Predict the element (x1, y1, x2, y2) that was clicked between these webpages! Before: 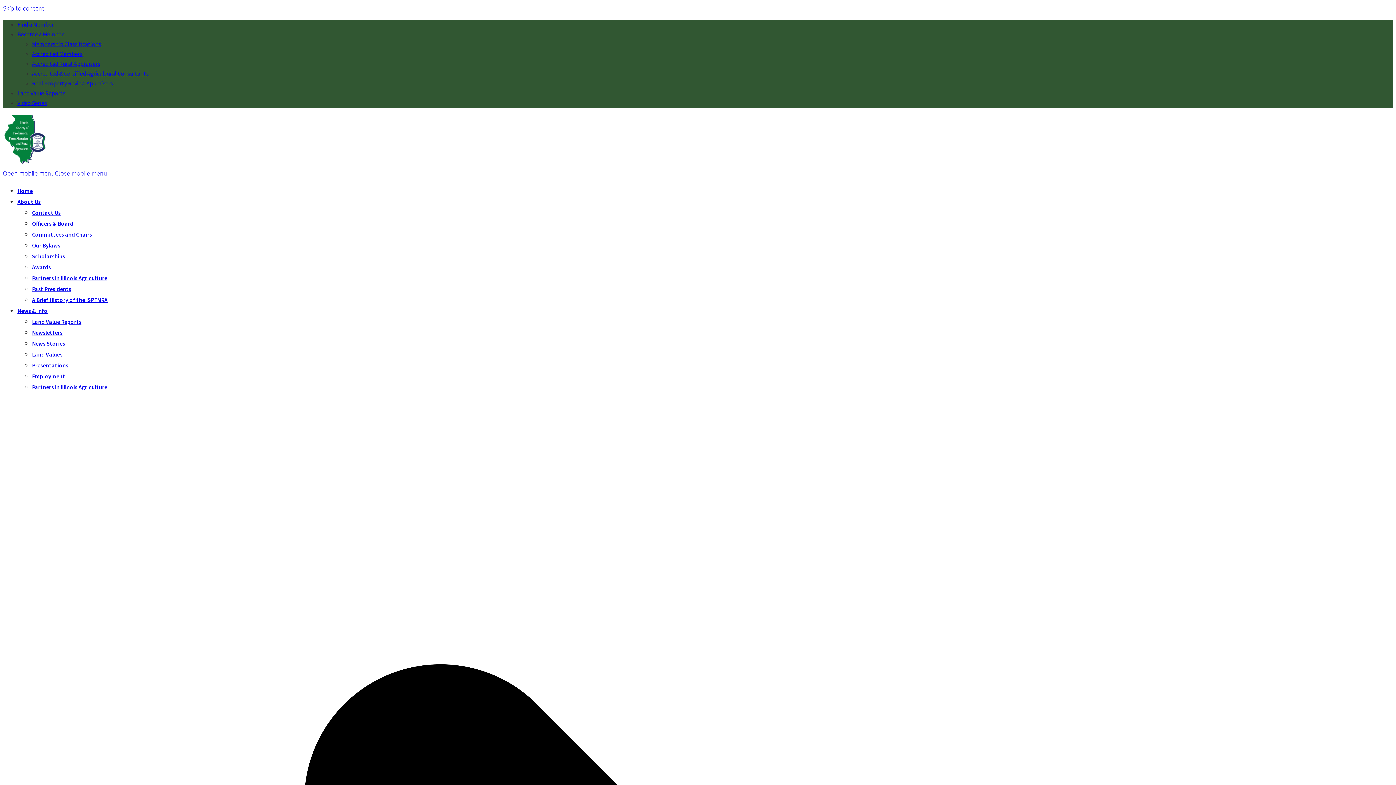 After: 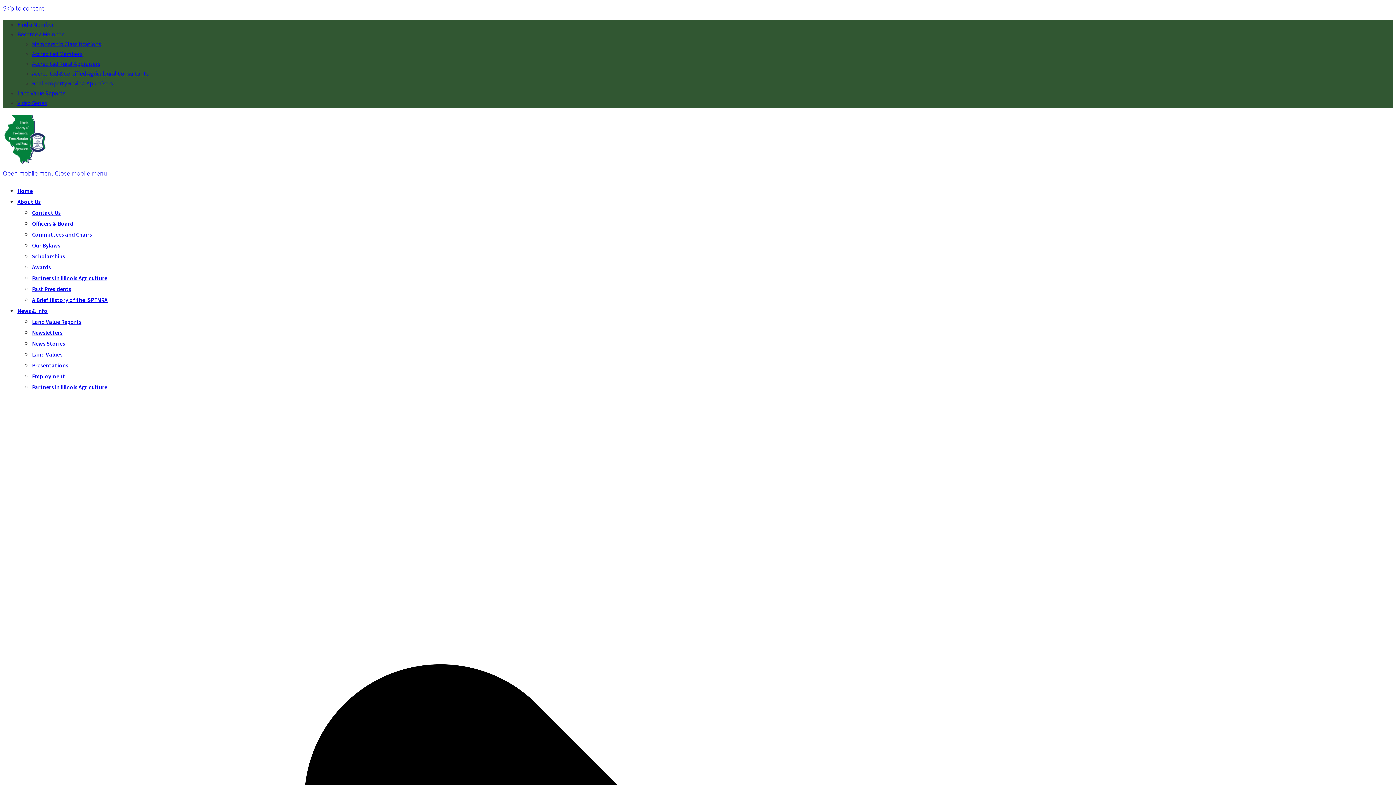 Action: label: Newsletters bbox: (32, 328, 62, 336)